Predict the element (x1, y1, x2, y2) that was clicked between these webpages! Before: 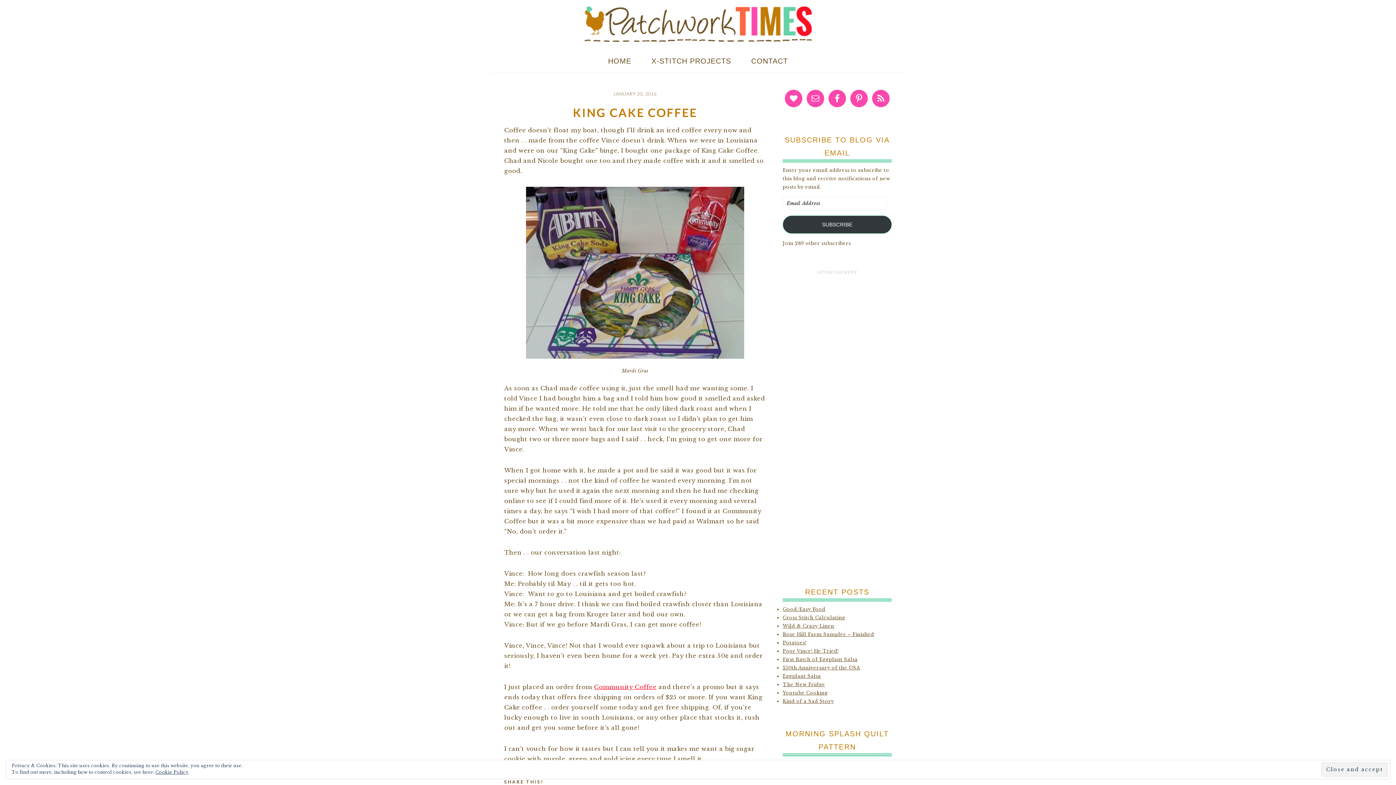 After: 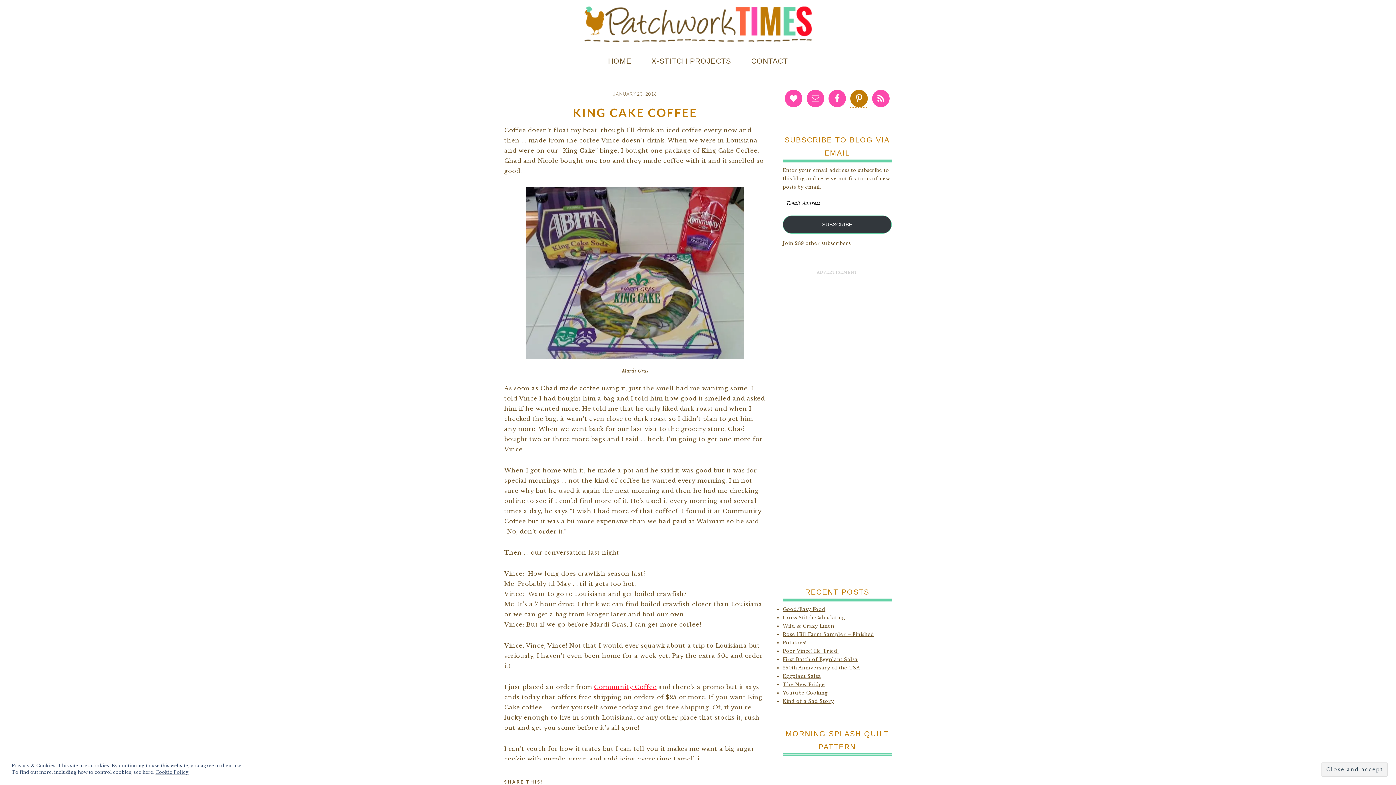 Action: bbox: (850, 89, 868, 107)